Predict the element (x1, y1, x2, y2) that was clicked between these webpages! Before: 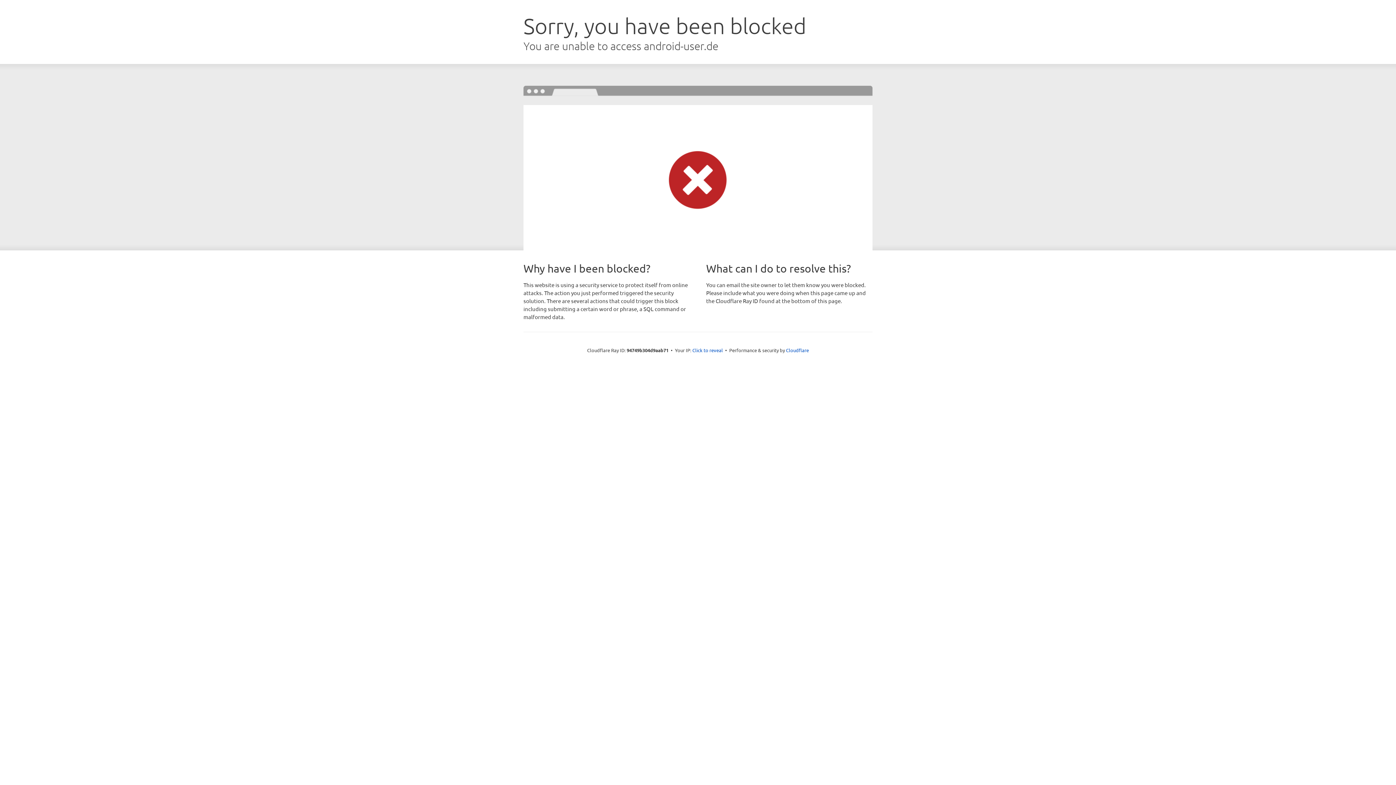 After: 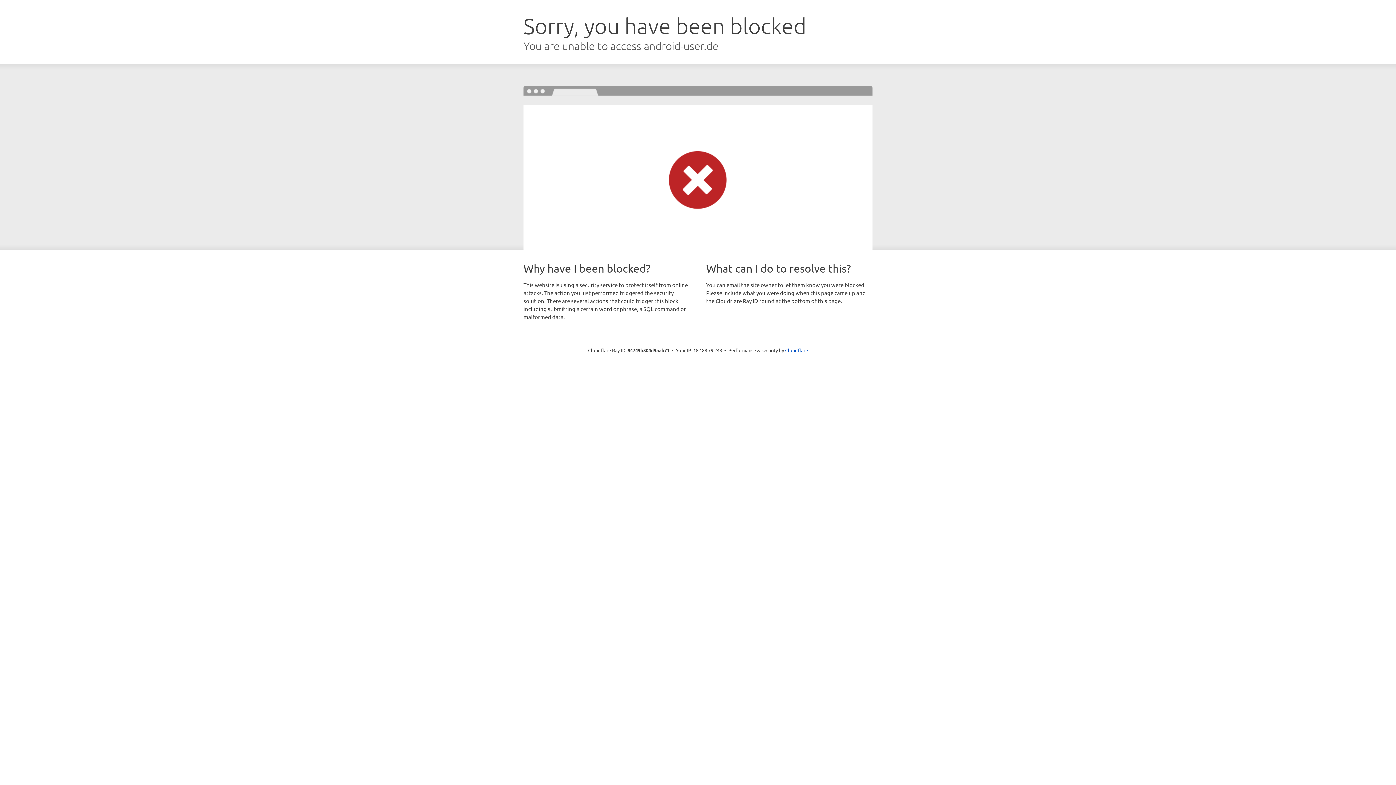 Action: label: Click to reveal bbox: (692, 346, 723, 353)